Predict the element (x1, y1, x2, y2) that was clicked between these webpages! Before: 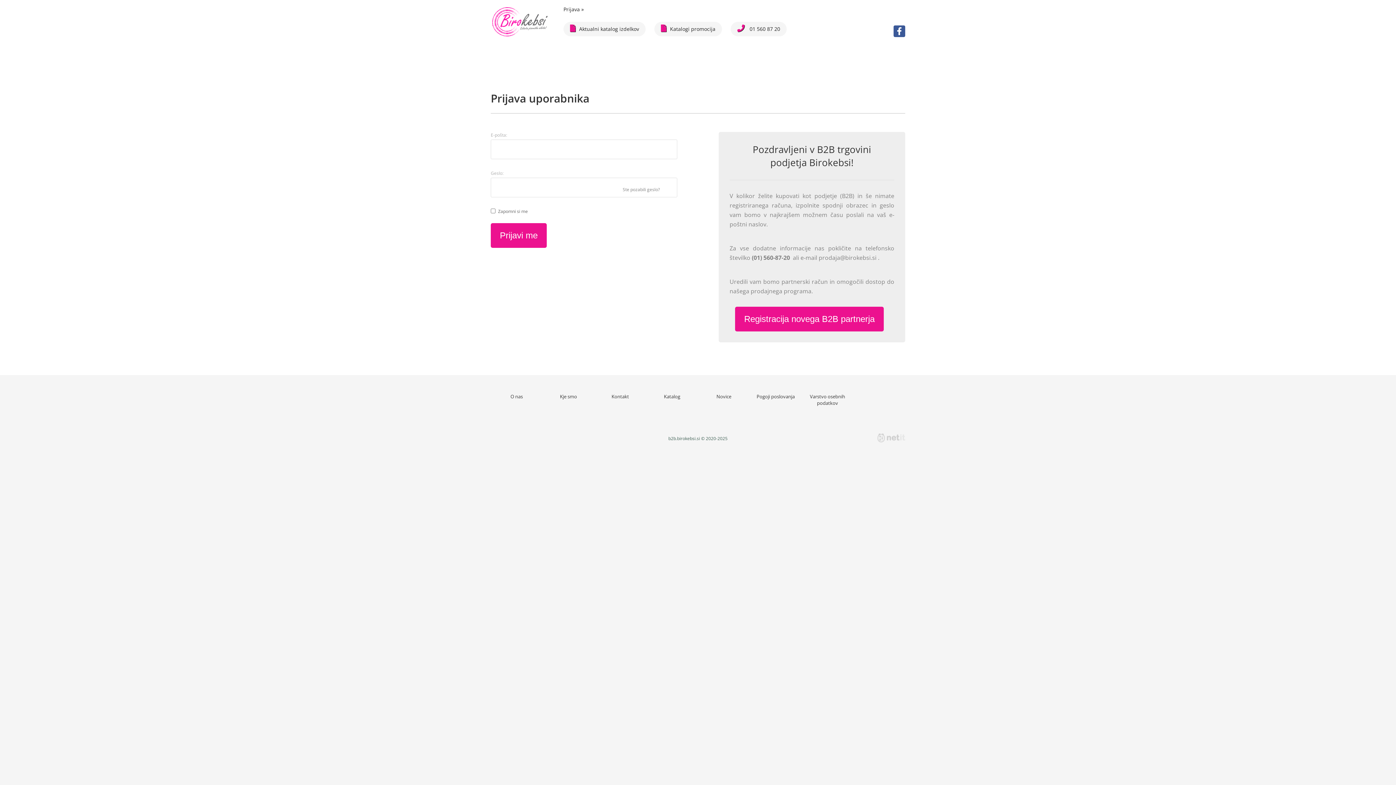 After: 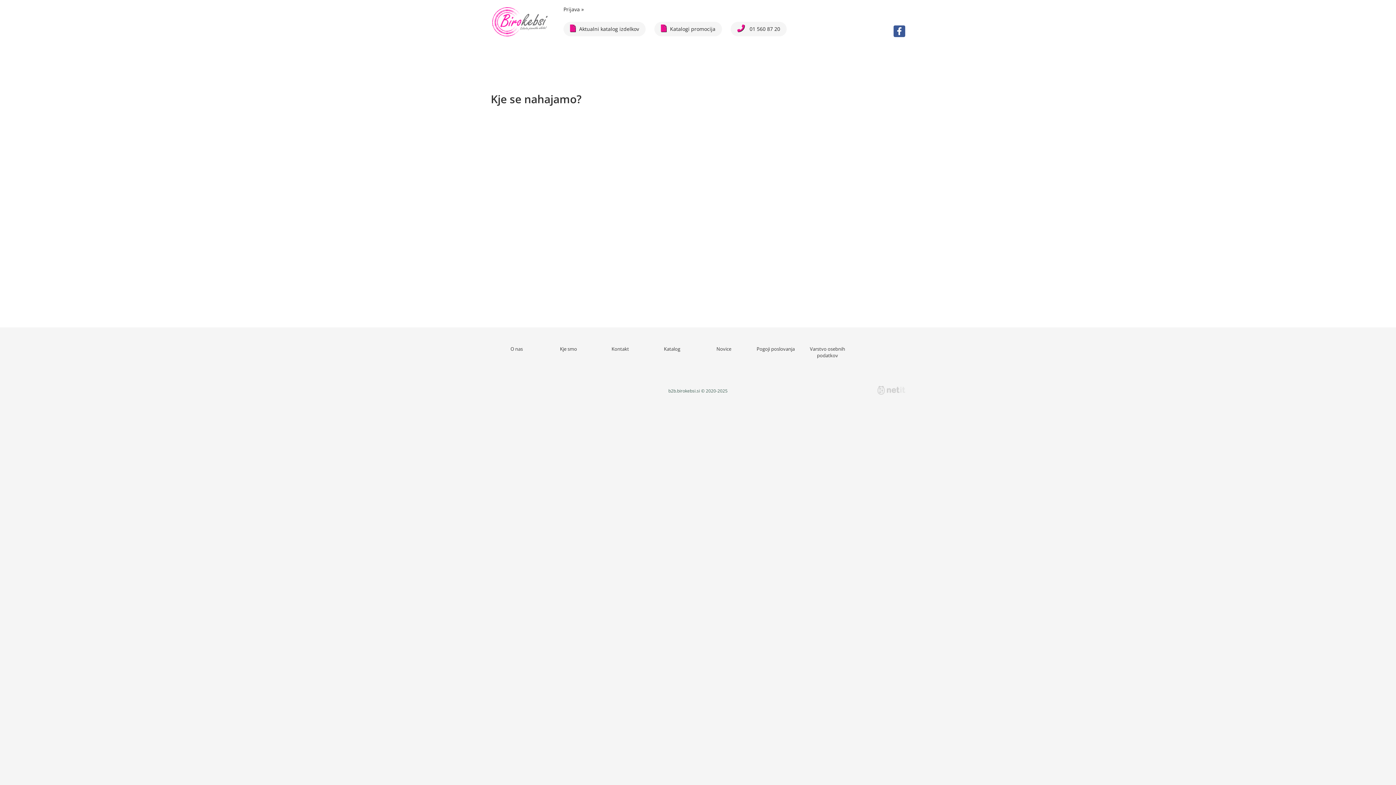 Action: label: Kje smo bbox: (560, 393, 577, 400)